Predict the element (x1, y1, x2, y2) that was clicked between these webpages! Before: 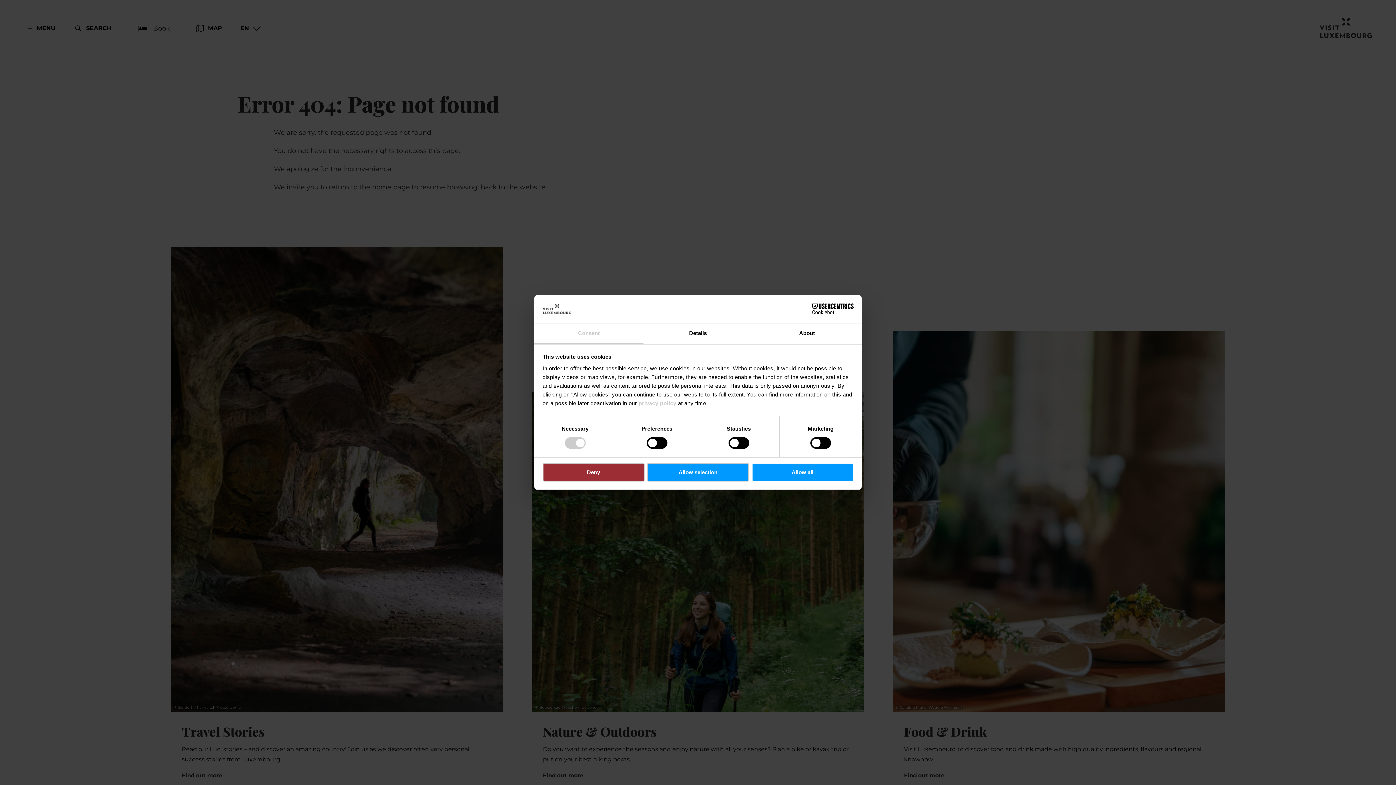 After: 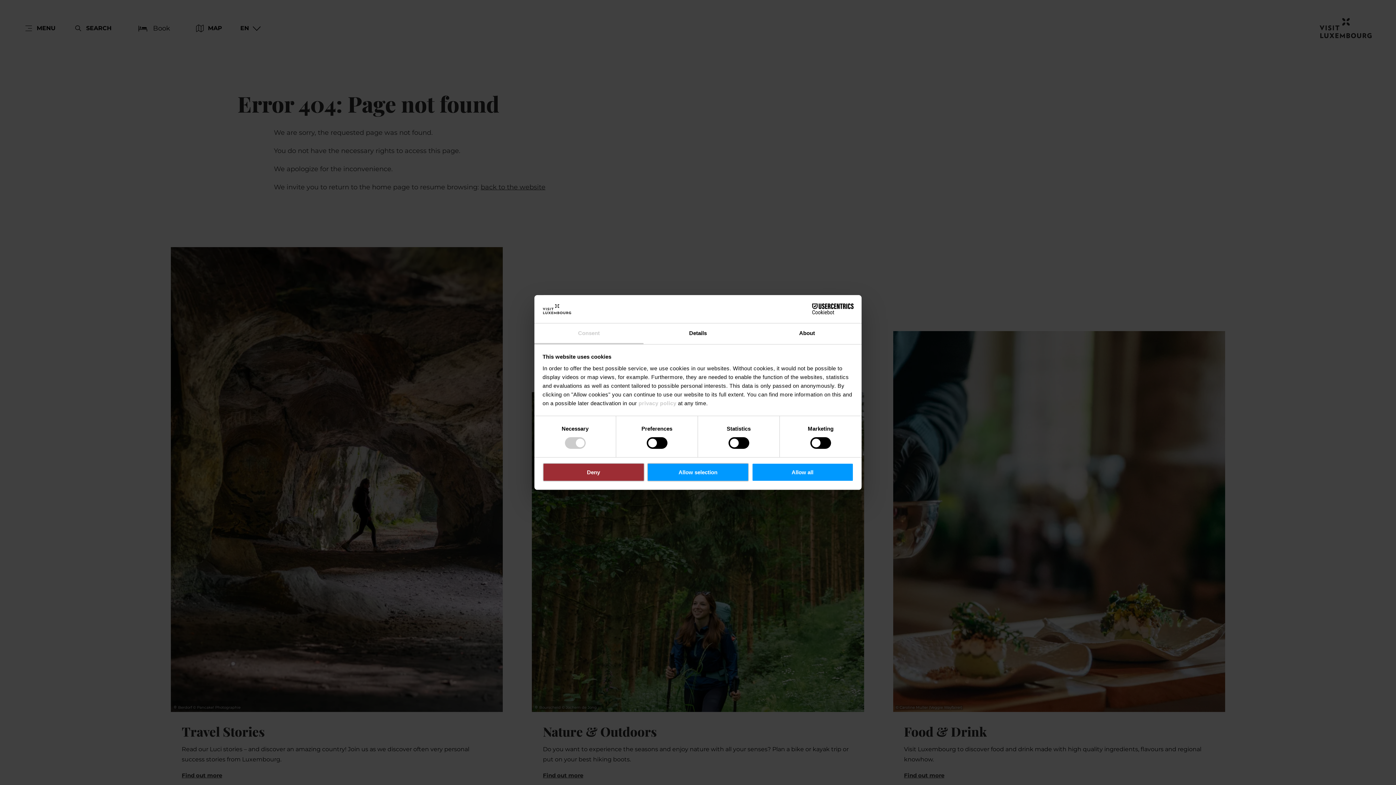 Action: label: Consent bbox: (534, 323, 643, 344)